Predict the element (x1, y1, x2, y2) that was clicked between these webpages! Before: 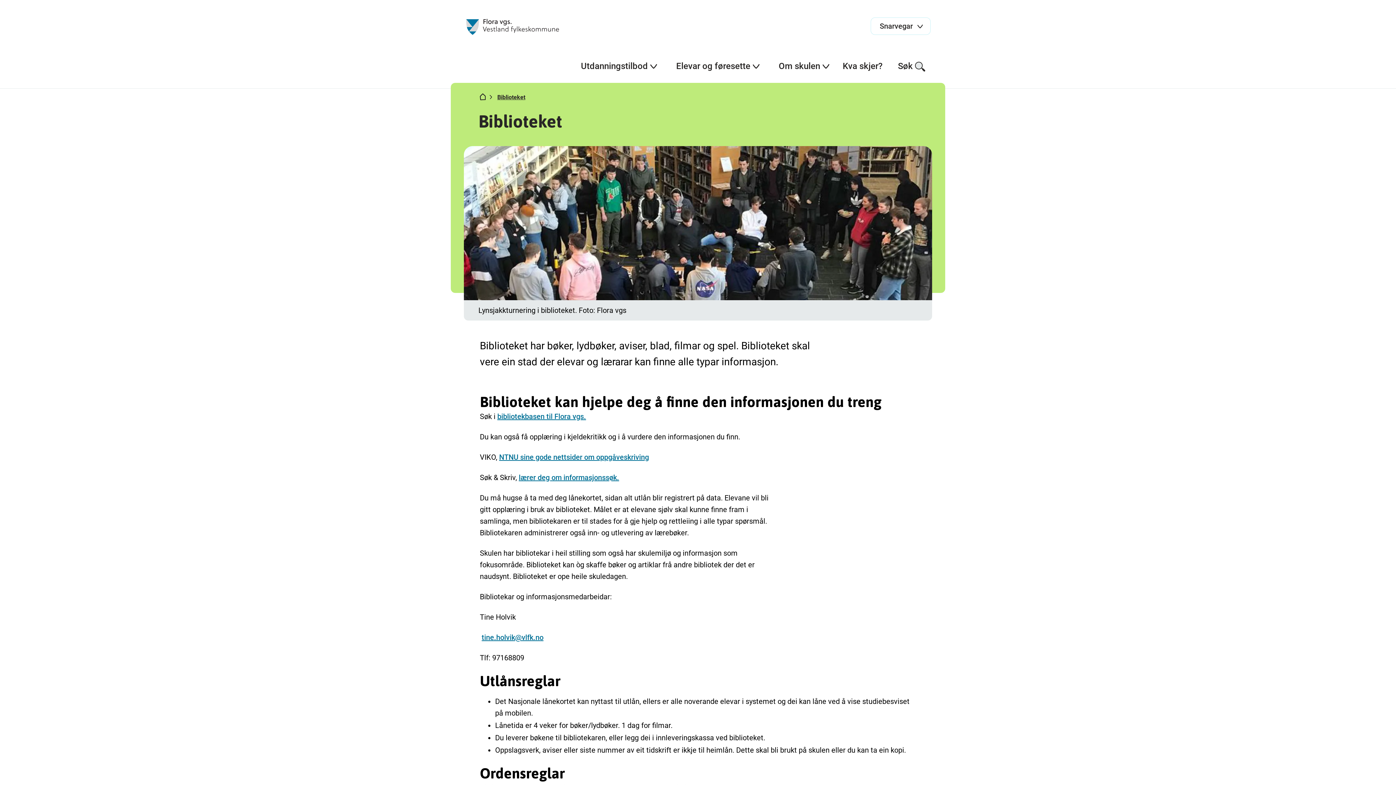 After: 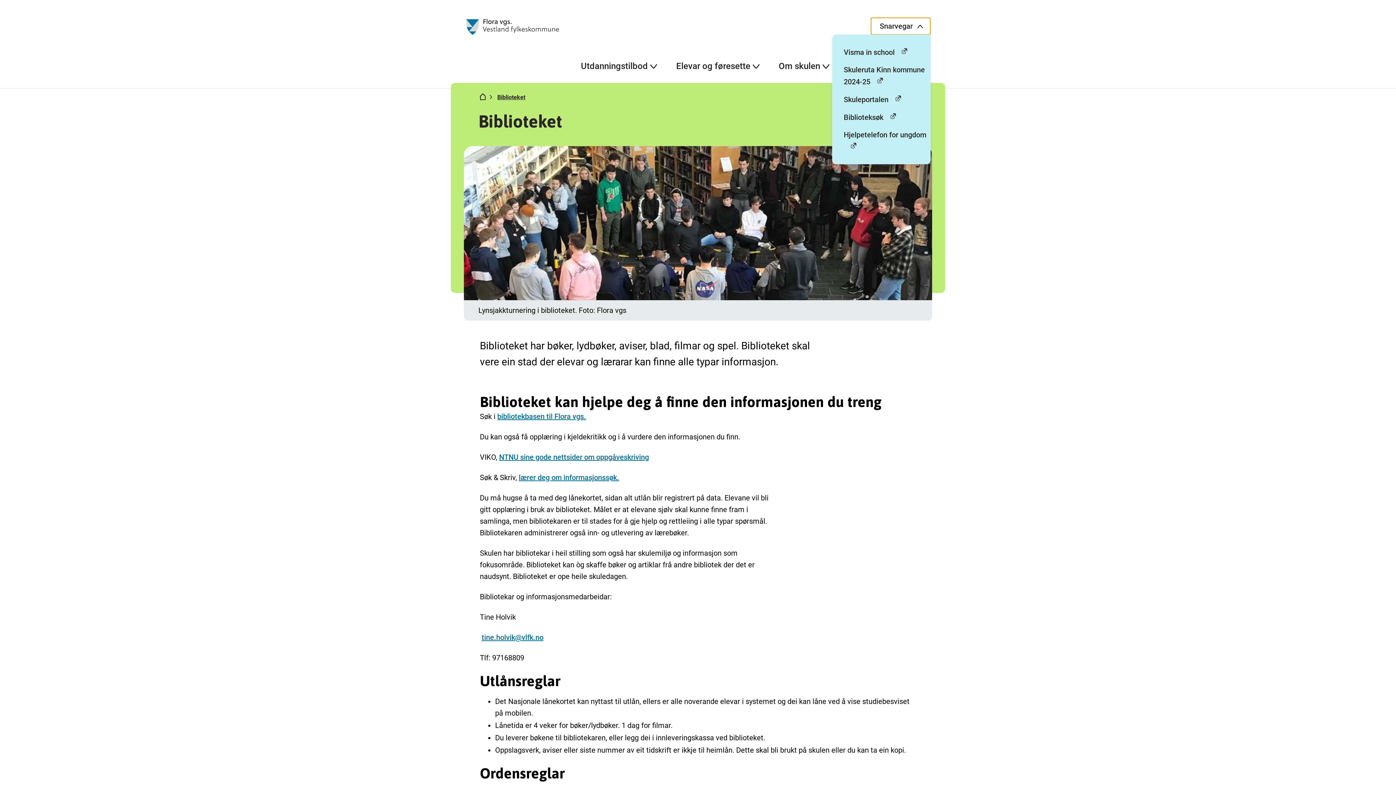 Action: label: Snarvegar bbox: (870, 17, 930, 34)